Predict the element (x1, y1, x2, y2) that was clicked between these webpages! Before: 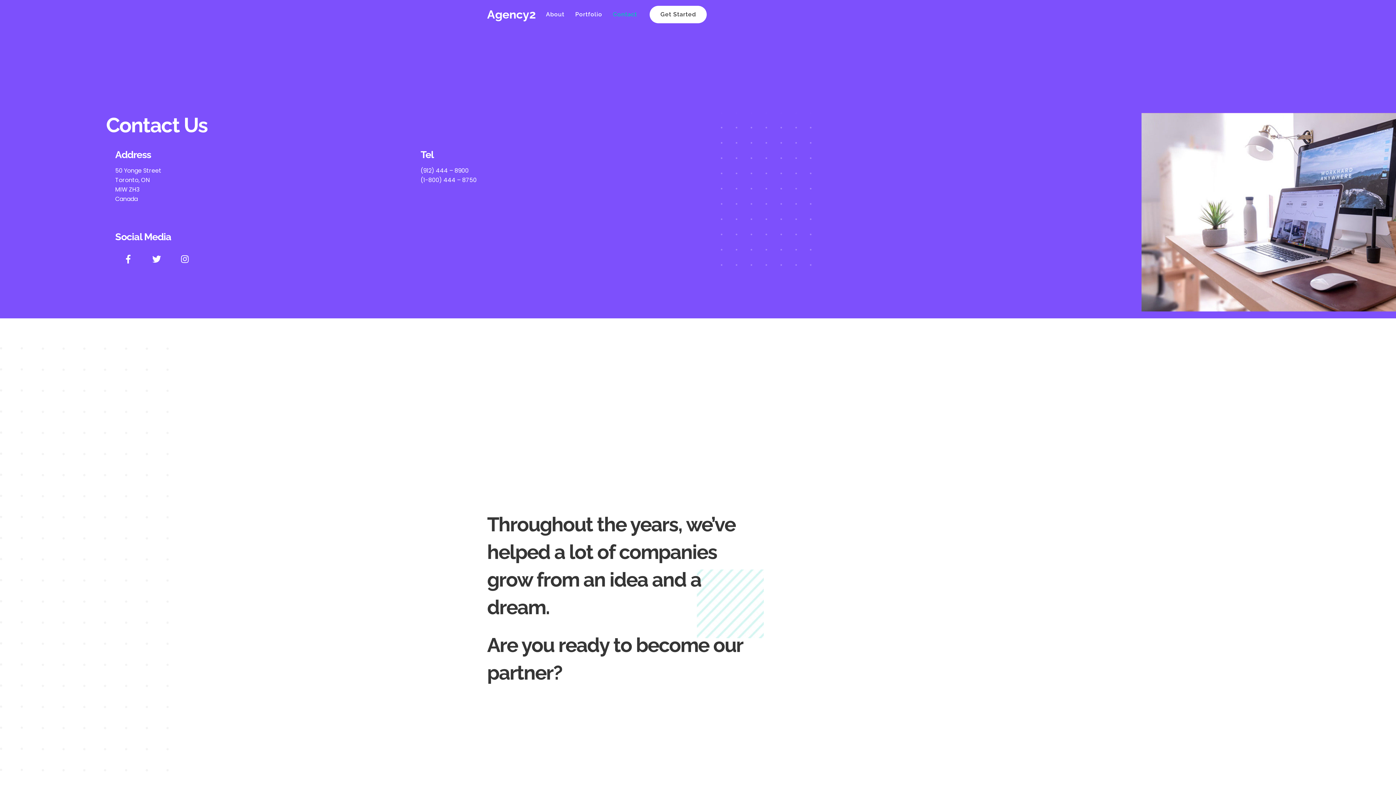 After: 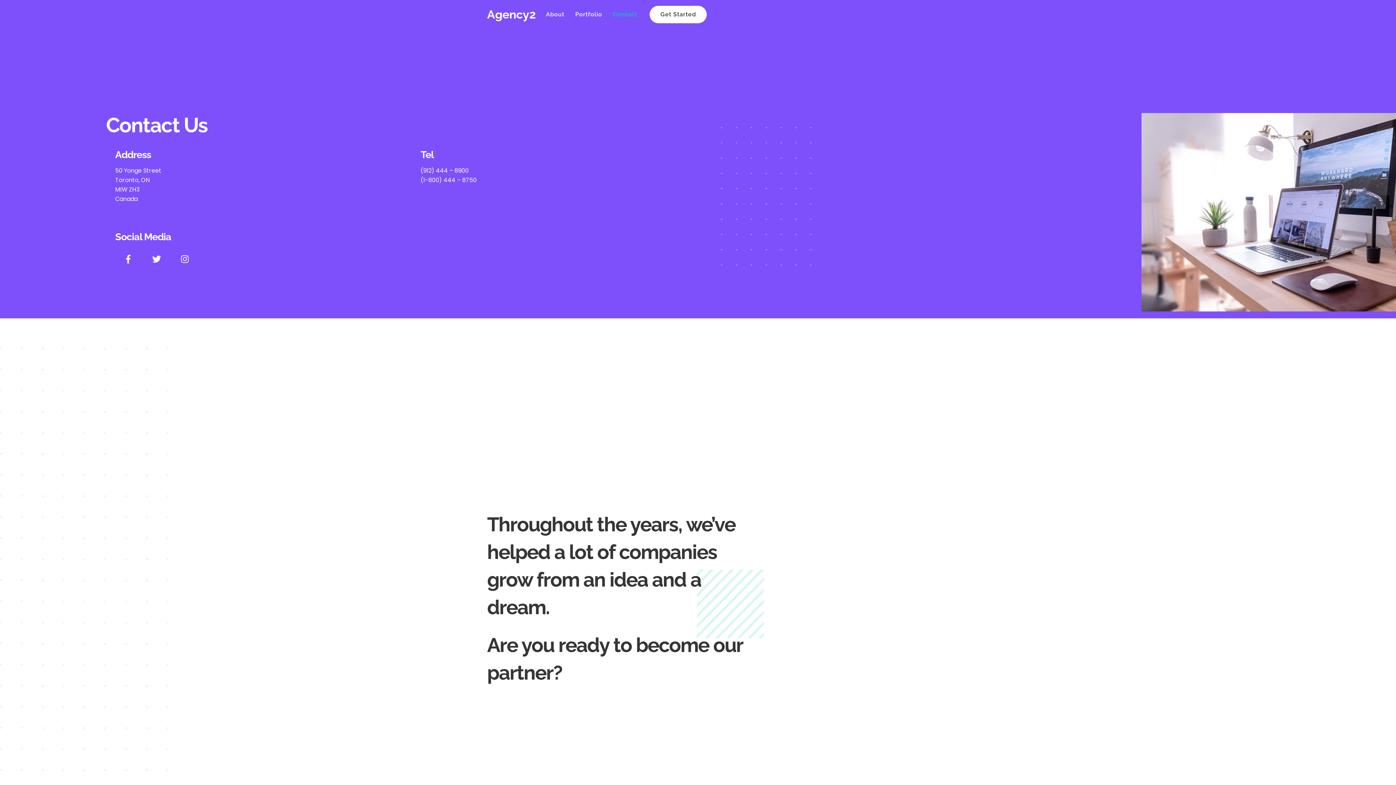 Action: label: Contact bbox: (609, 6, 640, 22)